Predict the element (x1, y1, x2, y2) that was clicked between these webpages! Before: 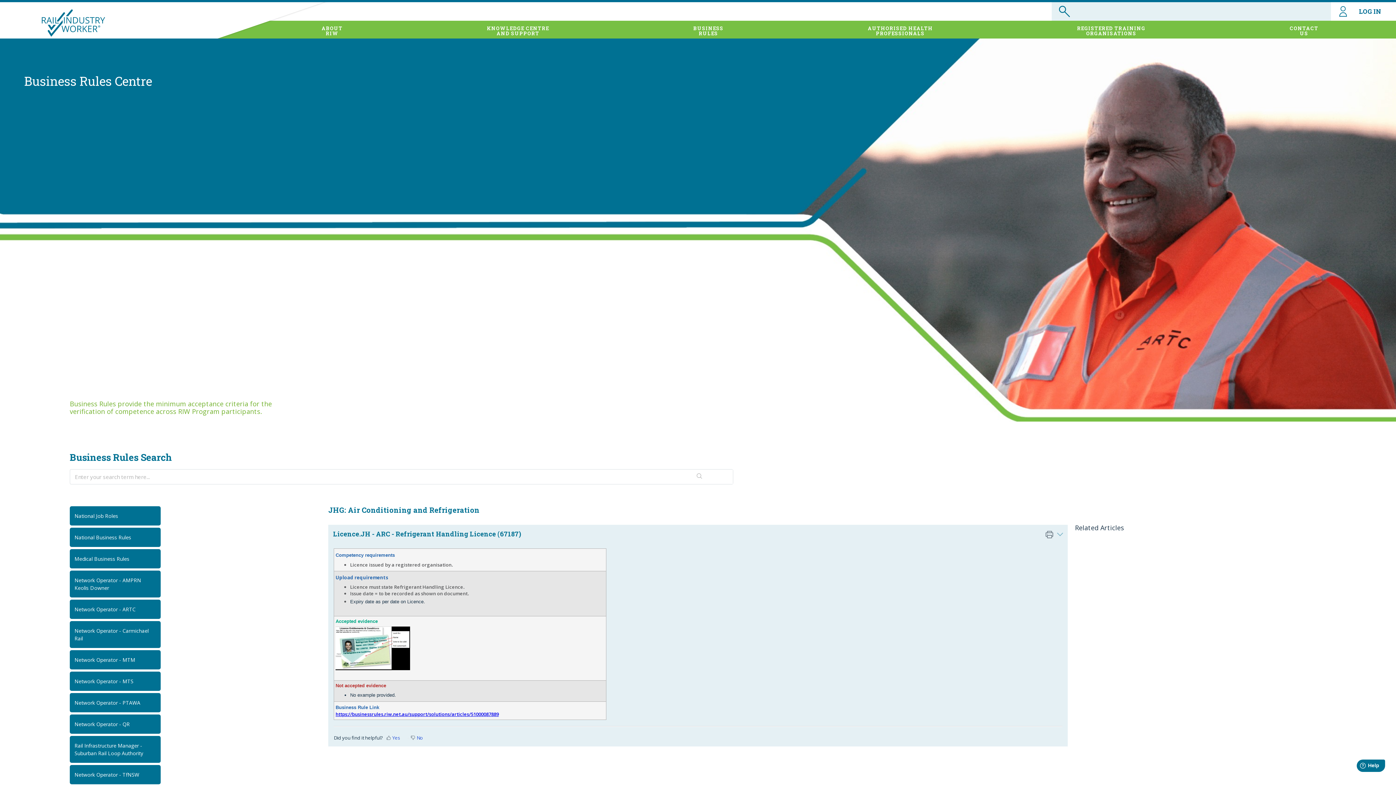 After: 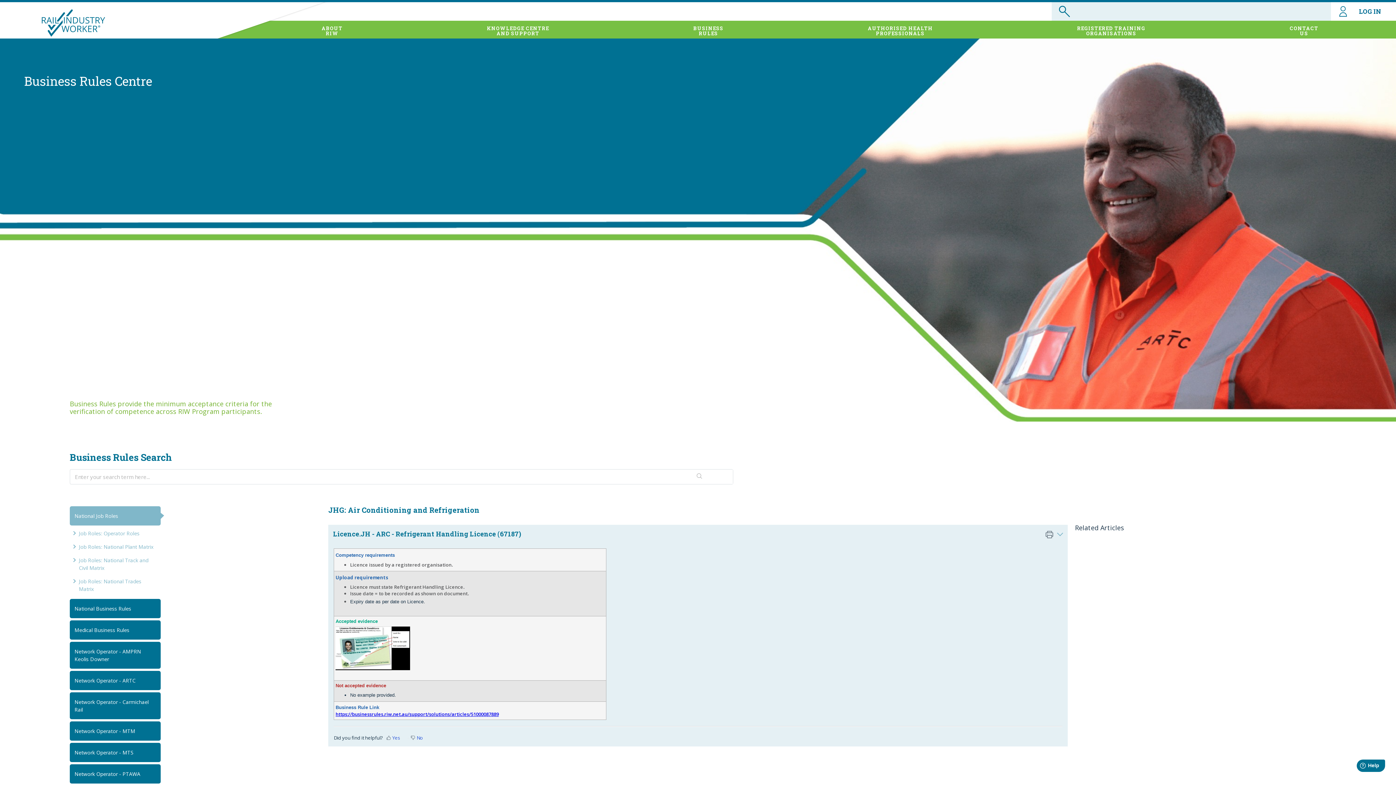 Action: bbox: (69, 506, 160, 525) label: National Job Roles